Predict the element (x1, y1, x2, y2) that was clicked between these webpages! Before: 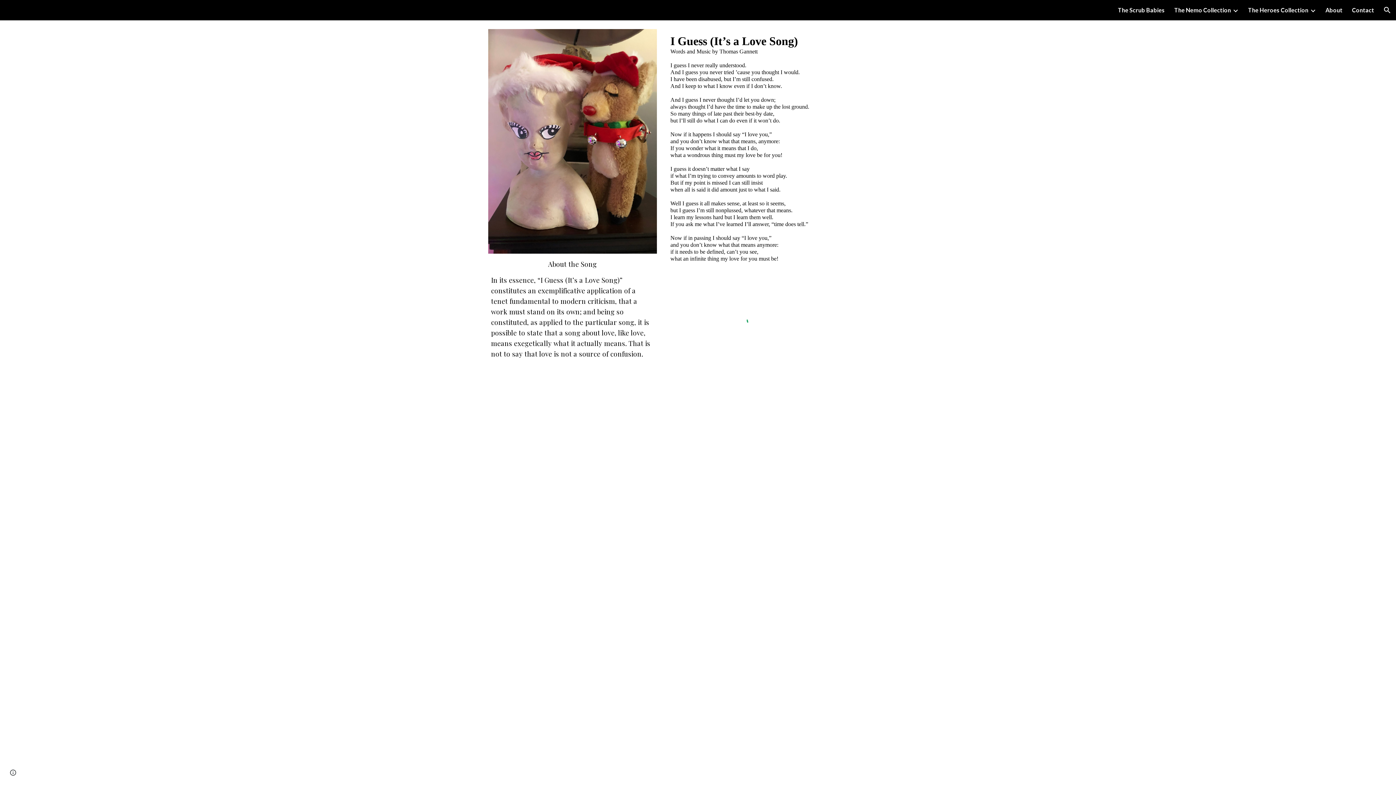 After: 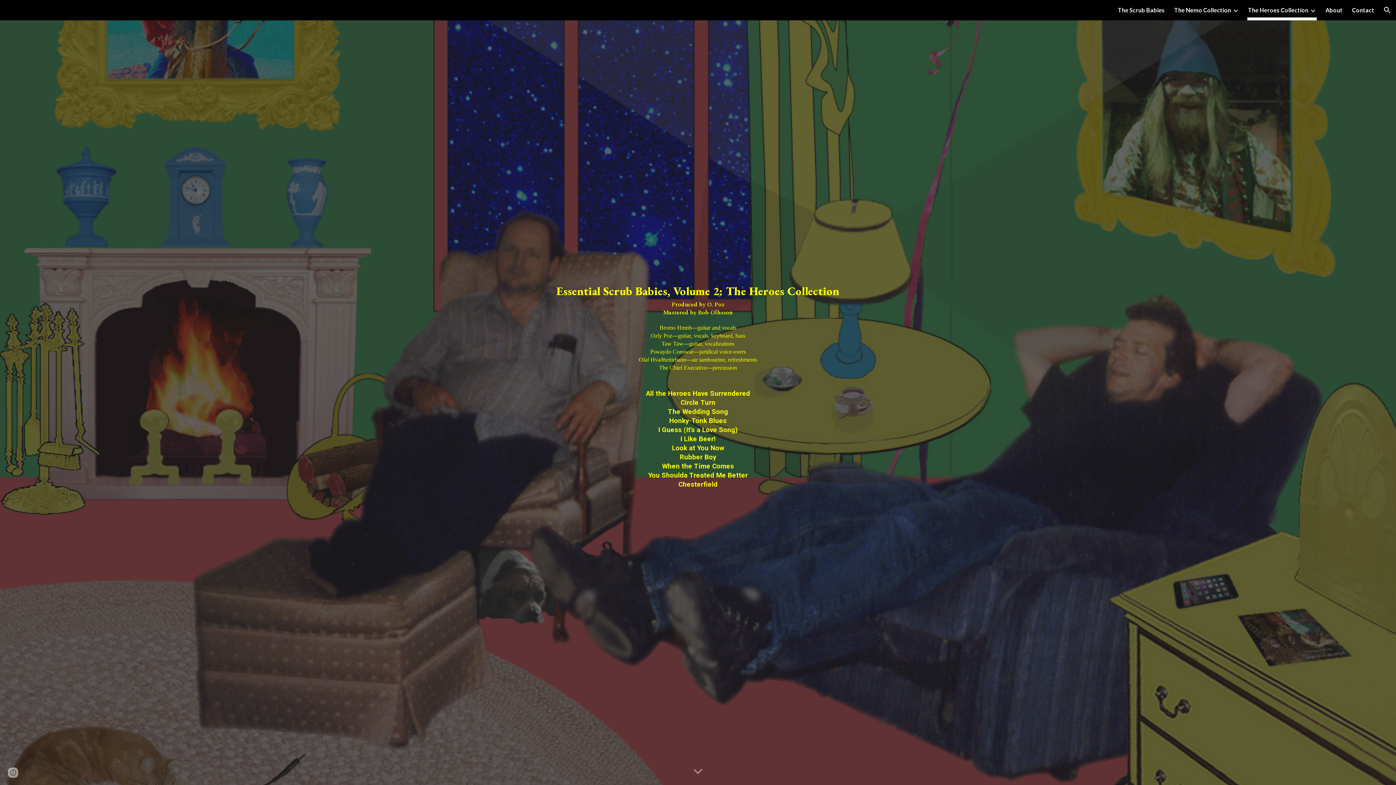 Action: label: The Heroes Collection bbox: (1248, 5, 1308, 15)